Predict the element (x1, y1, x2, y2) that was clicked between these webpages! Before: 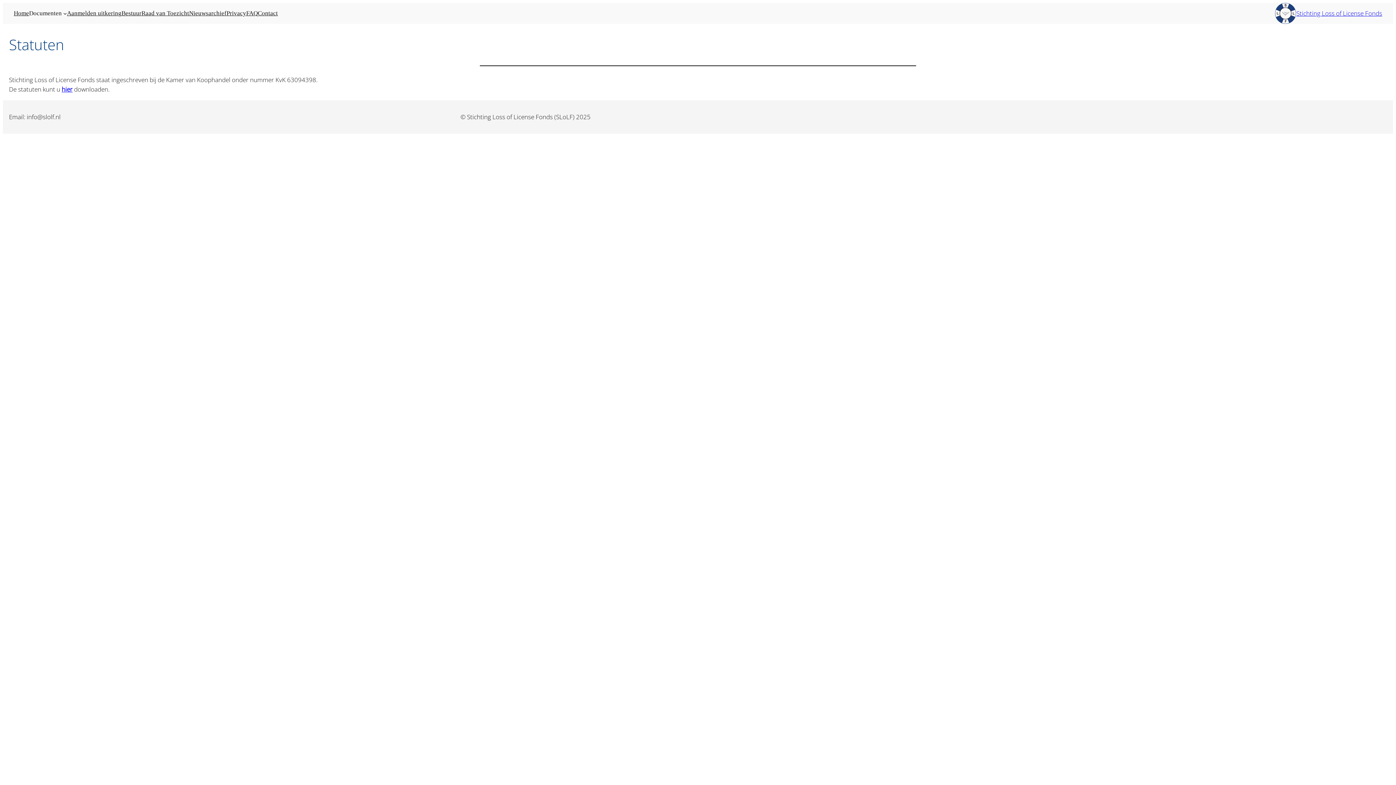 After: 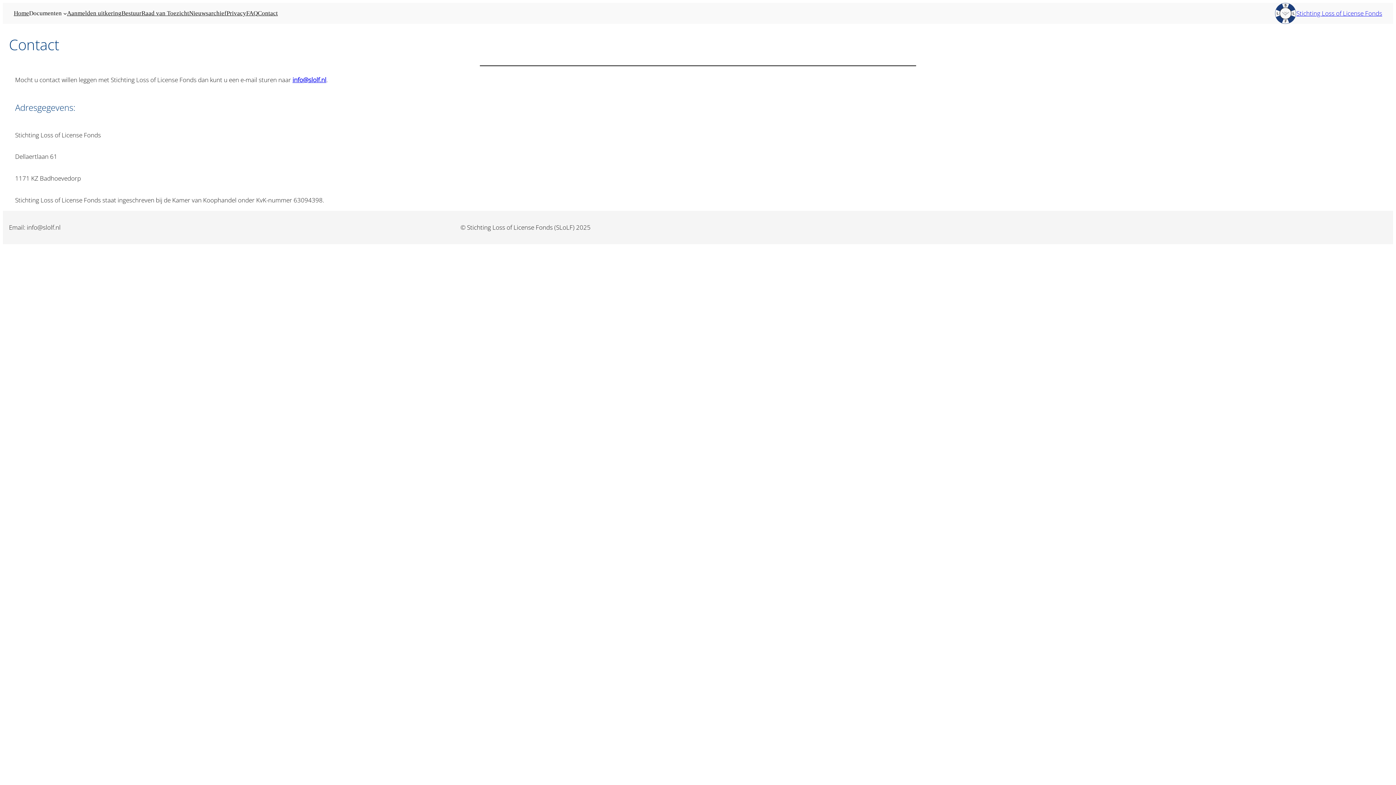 Action: bbox: (257, 8, 277, 18) label: Contact